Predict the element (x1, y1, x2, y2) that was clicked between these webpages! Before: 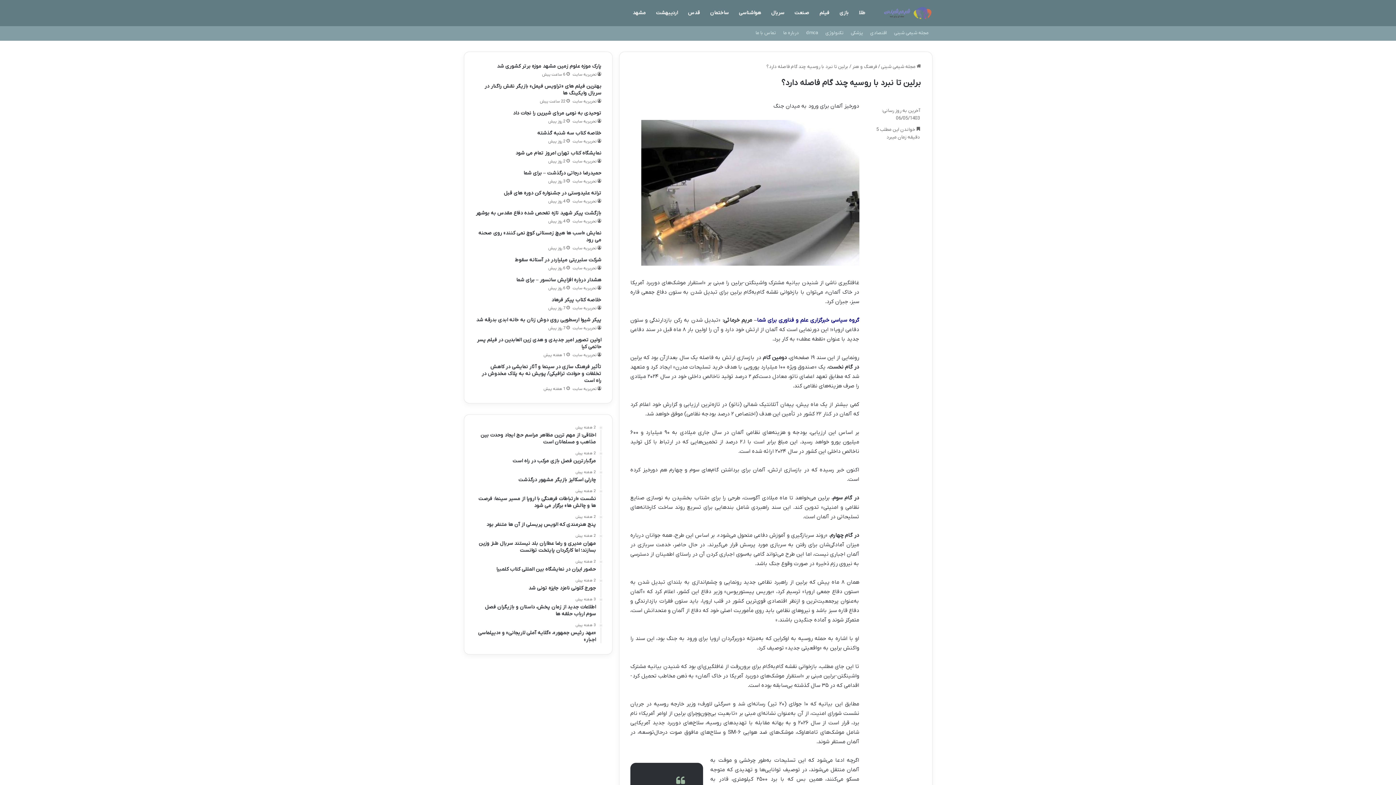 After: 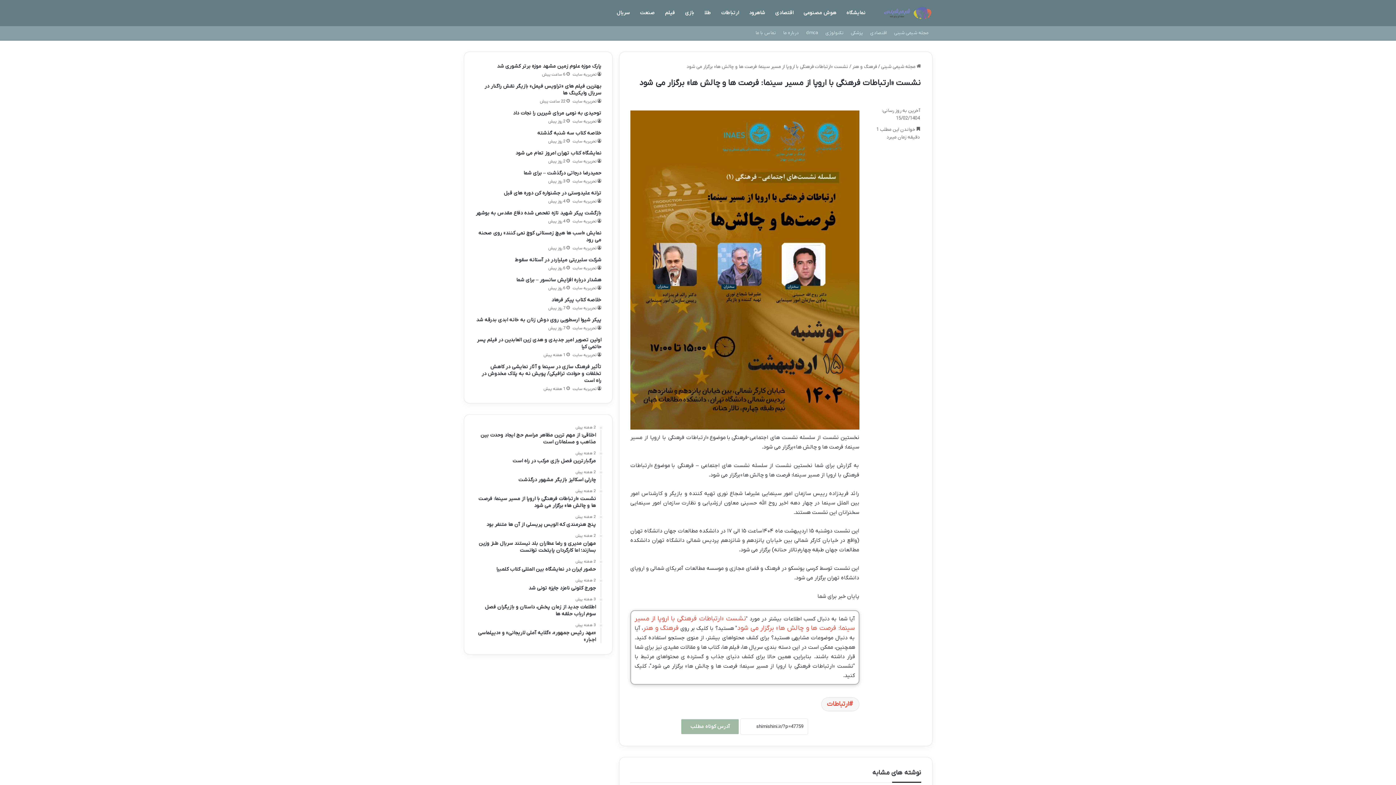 Action: label: 2 هفته پیش
نشست «ارتباطات فرهنگی با اروپا از مسیر سینما: فرصت ها و چالش ها» برگزار می شود bbox: (475, 489, 596, 509)